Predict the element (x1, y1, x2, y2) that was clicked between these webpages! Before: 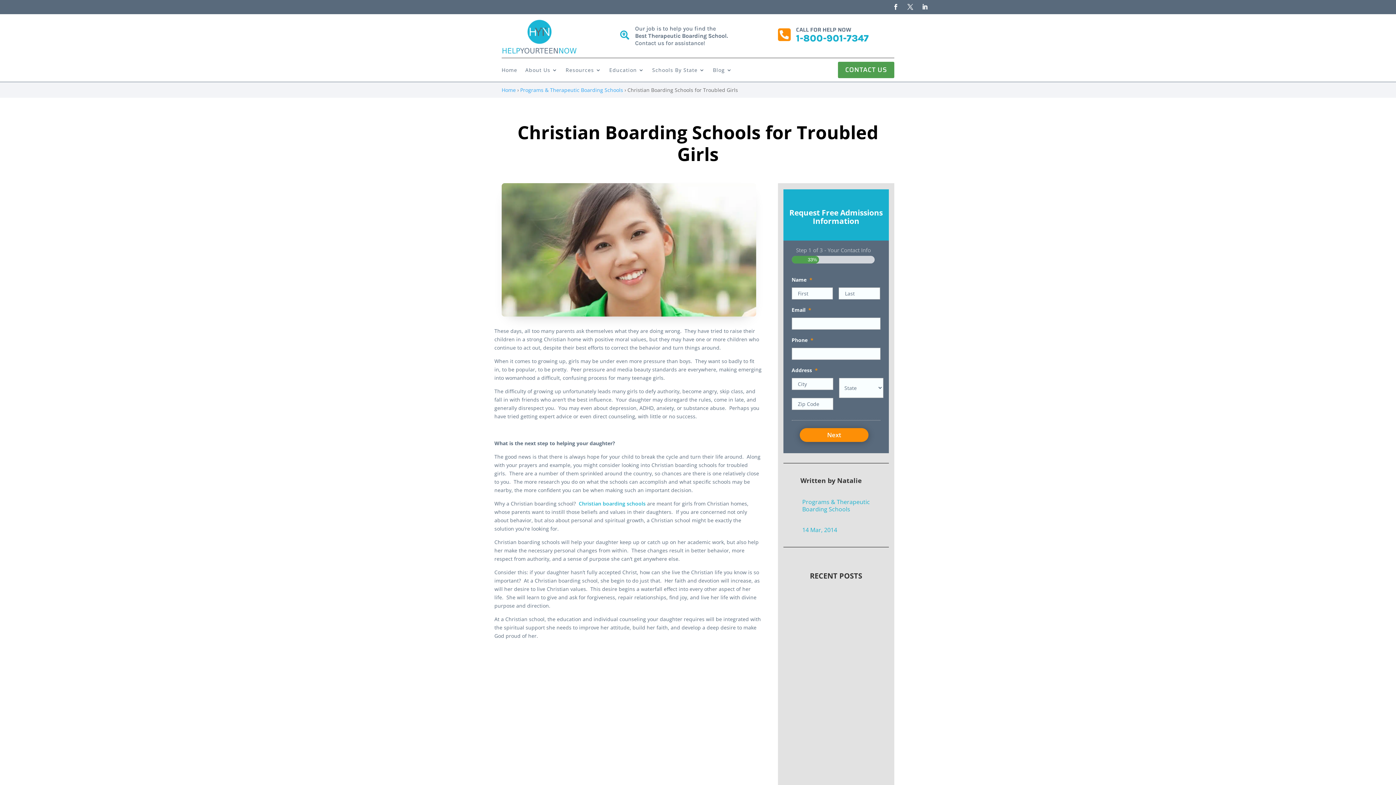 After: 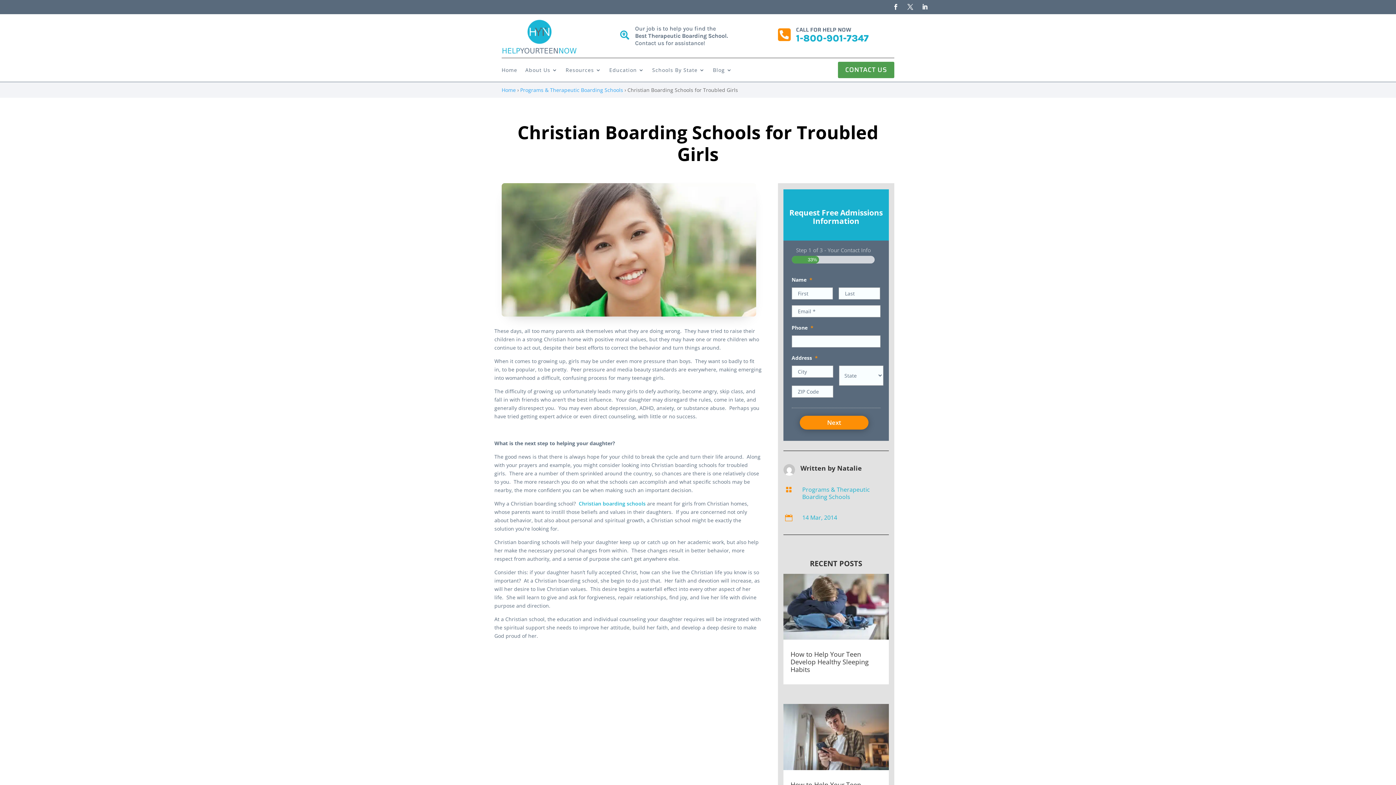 Action: bbox: (904, 1, 916, 12)